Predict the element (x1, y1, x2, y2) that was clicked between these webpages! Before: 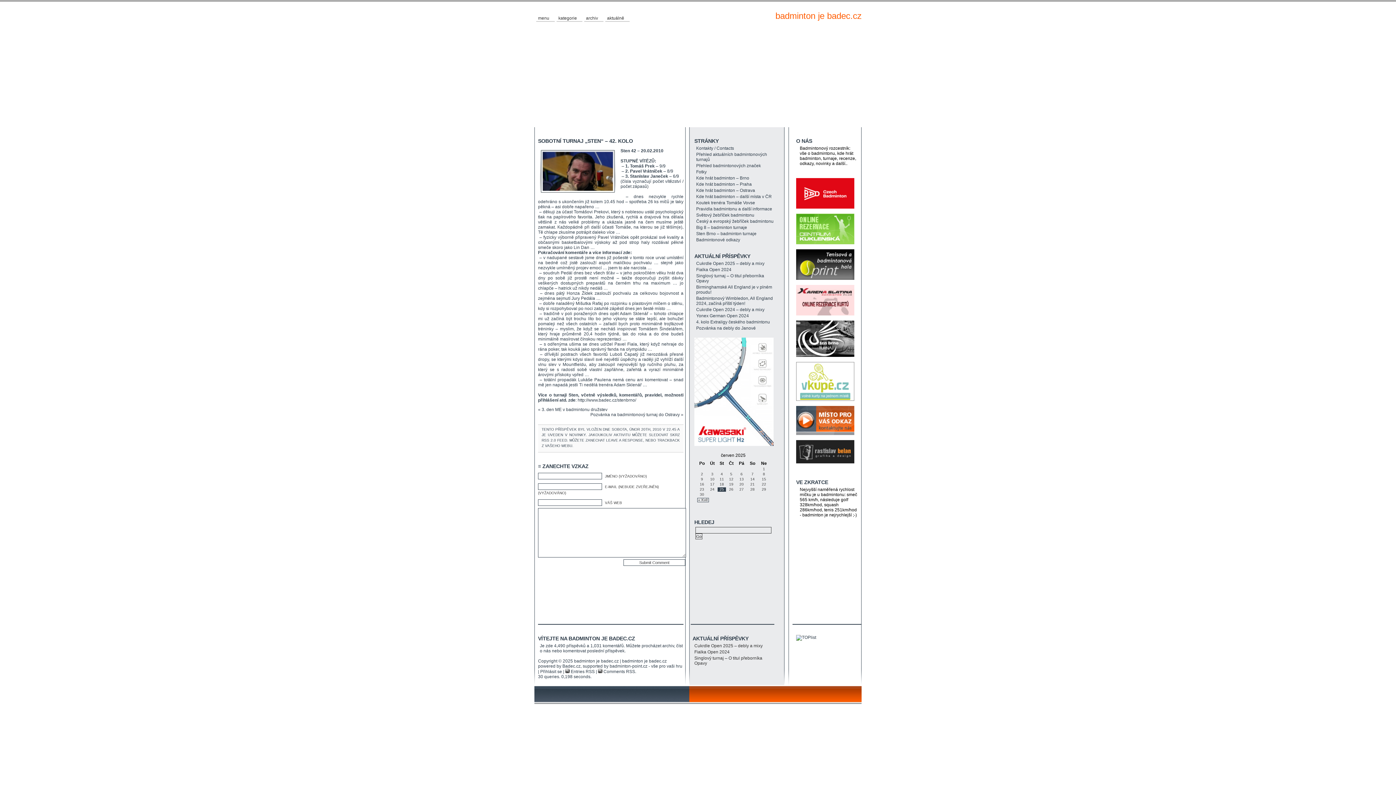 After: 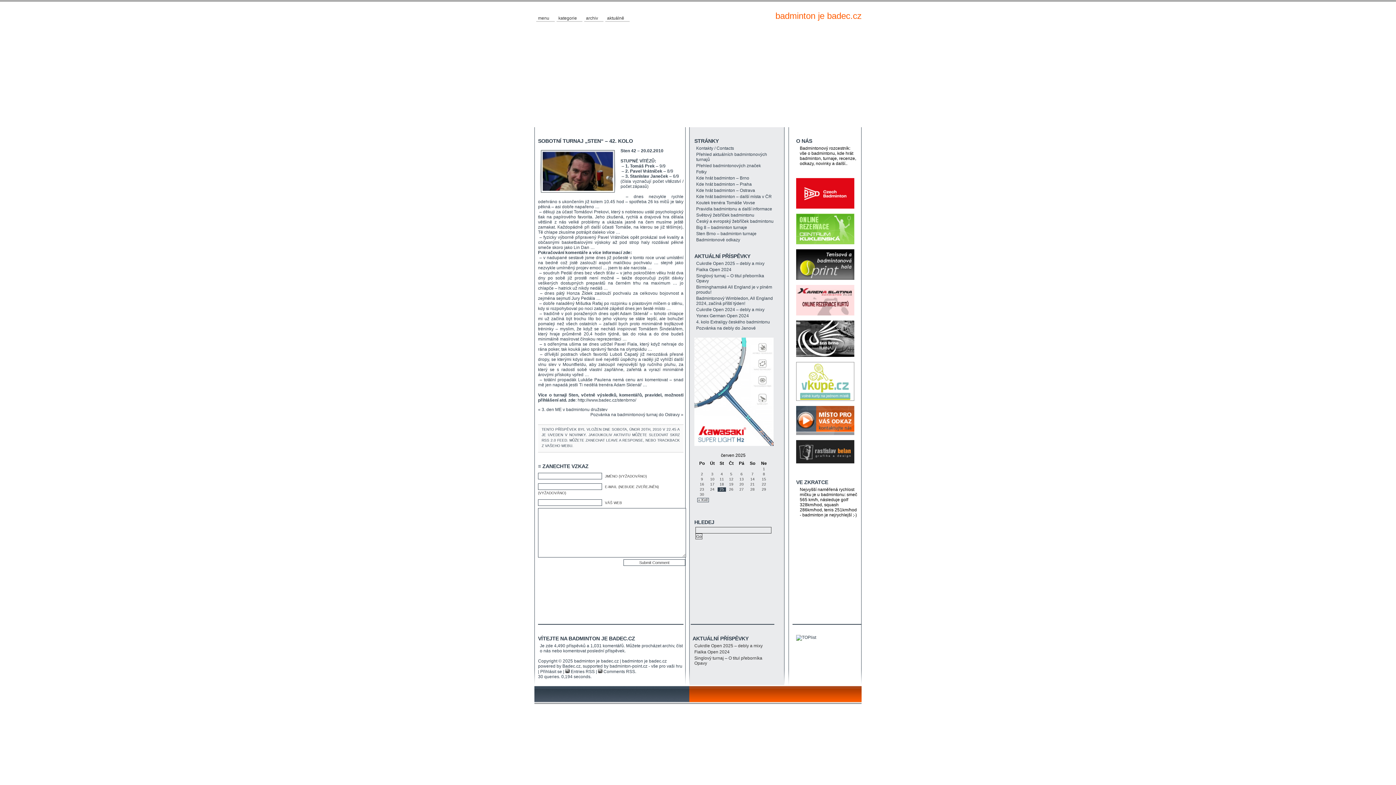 Action: label: SOBOTNÍ TURNAJ „STEN“ – 42. KOLO bbox: (538, 138, 633, 144)